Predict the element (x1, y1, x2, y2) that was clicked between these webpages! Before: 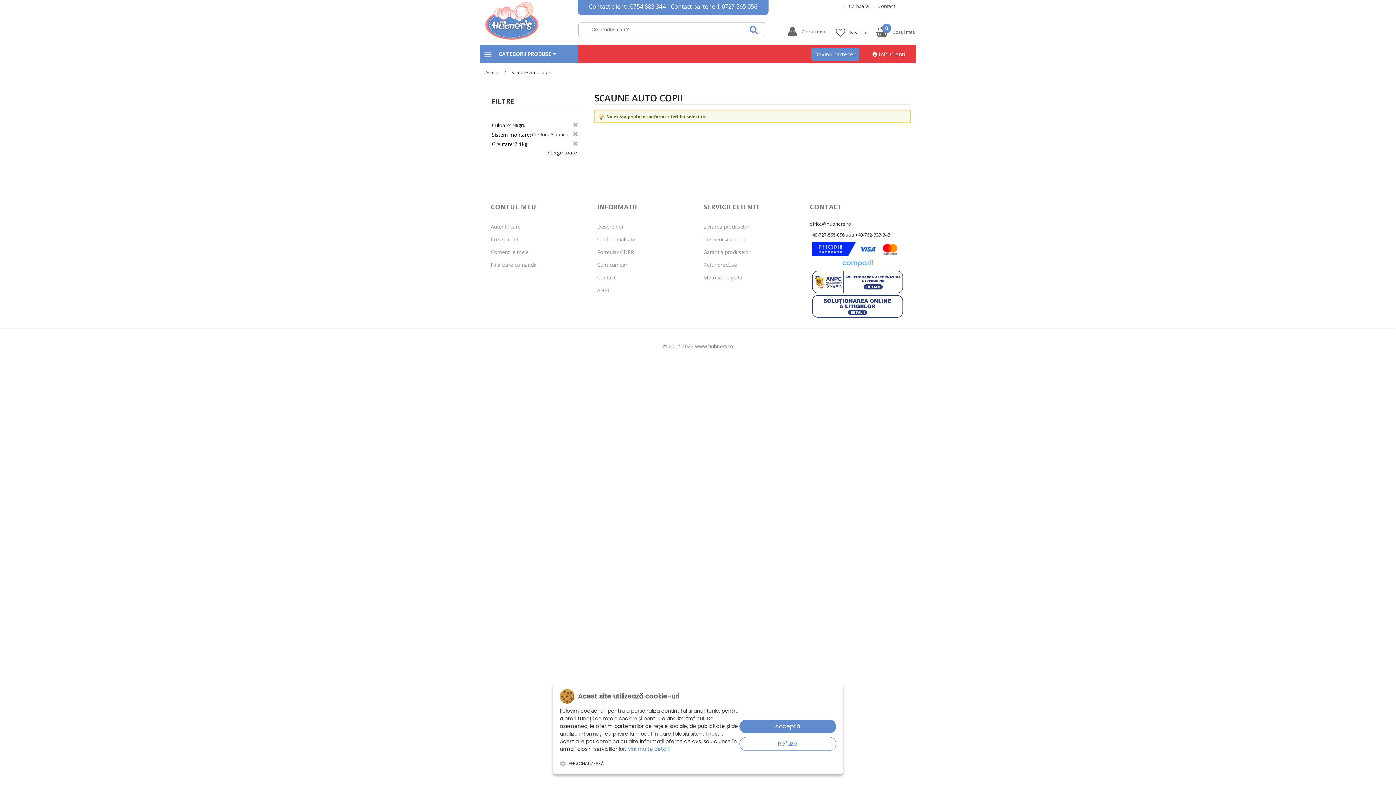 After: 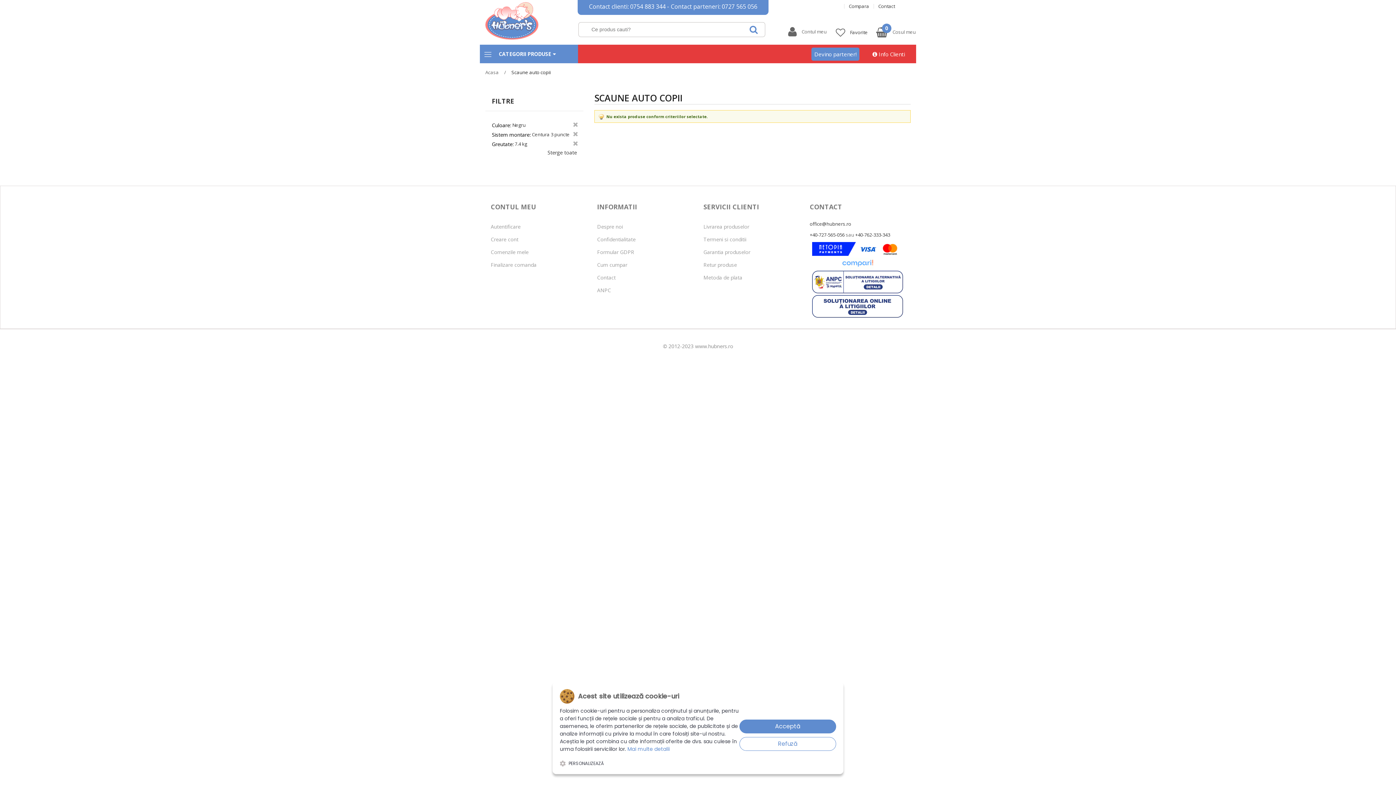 Action: bbox: (630, 2, 665, 10) label: 0754 883 344